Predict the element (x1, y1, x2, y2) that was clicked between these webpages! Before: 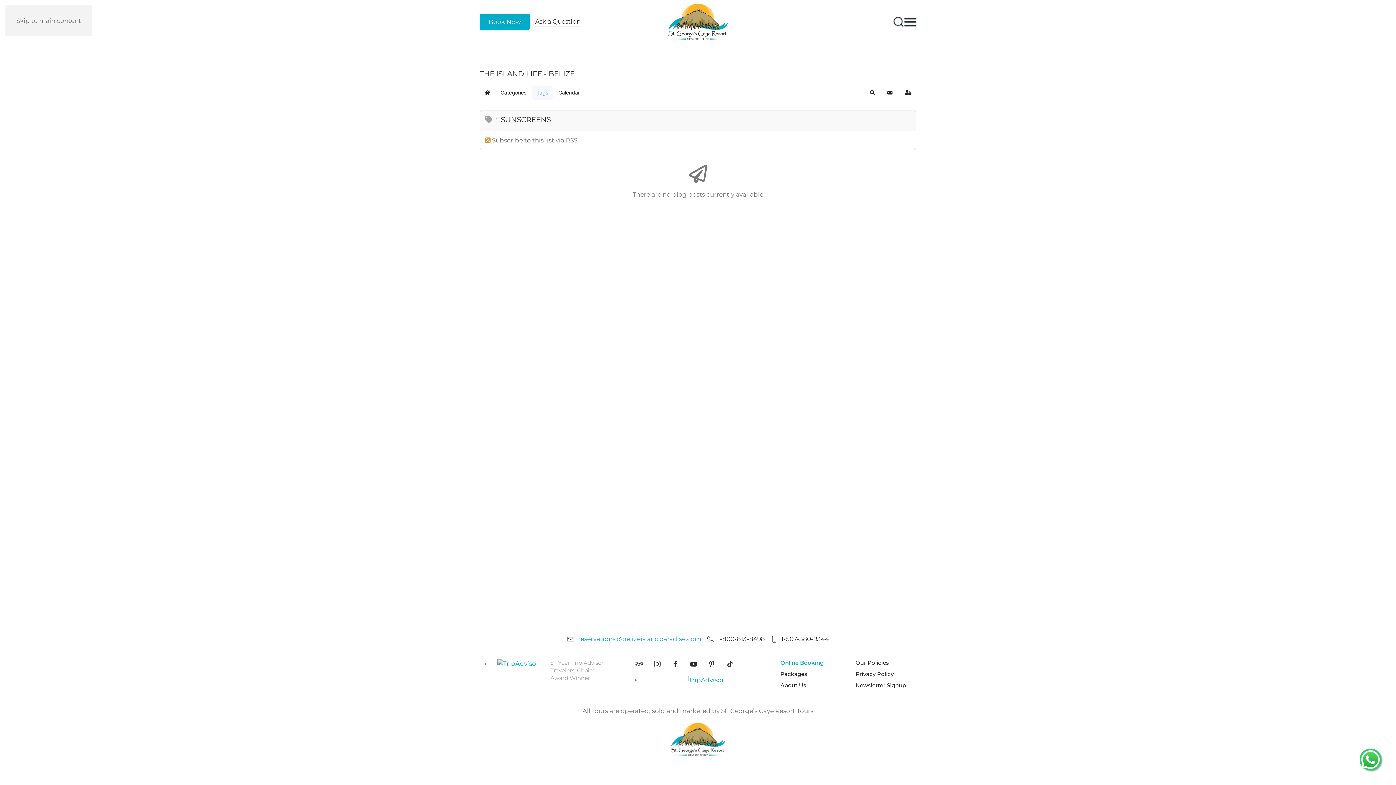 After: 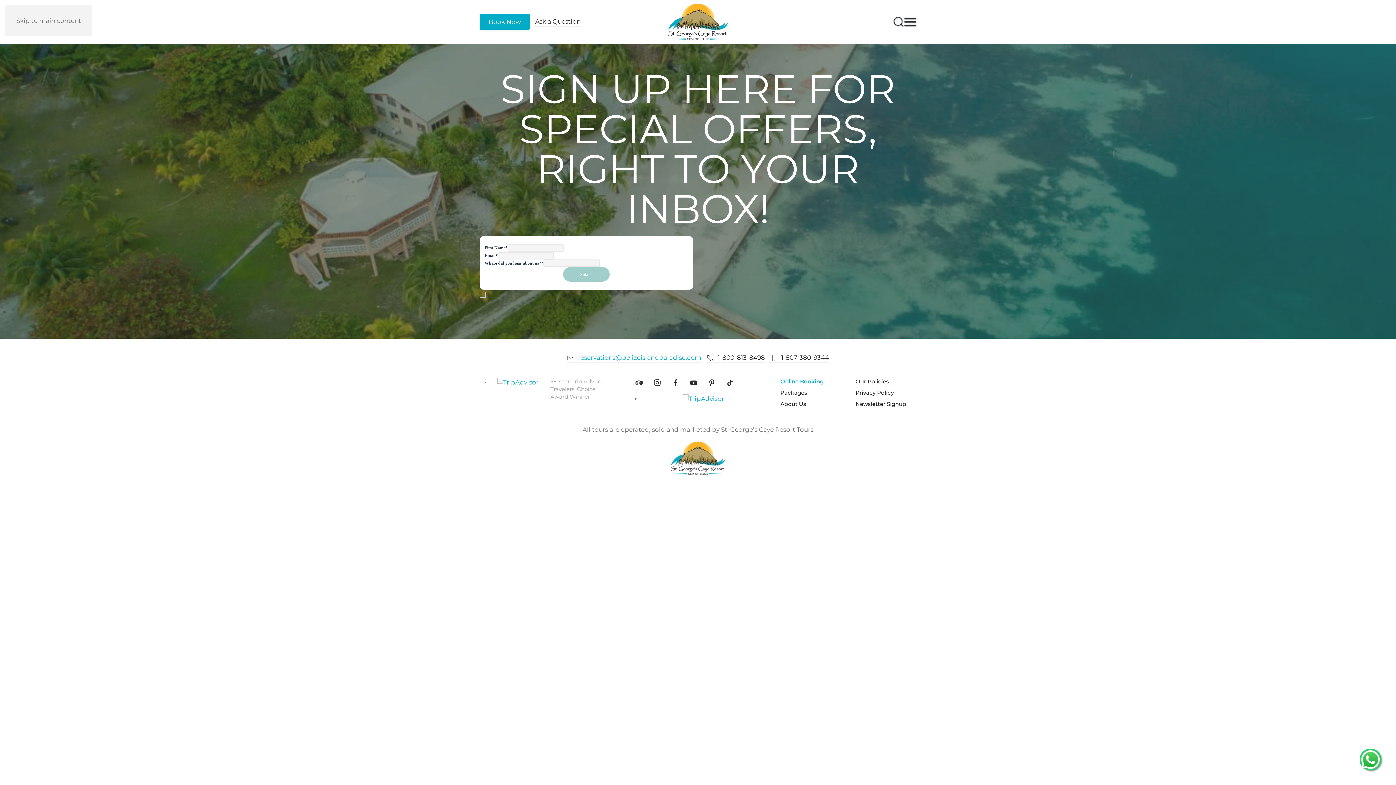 Action: bbox: (855, 681, 916, 689) label: Newsletter Signup